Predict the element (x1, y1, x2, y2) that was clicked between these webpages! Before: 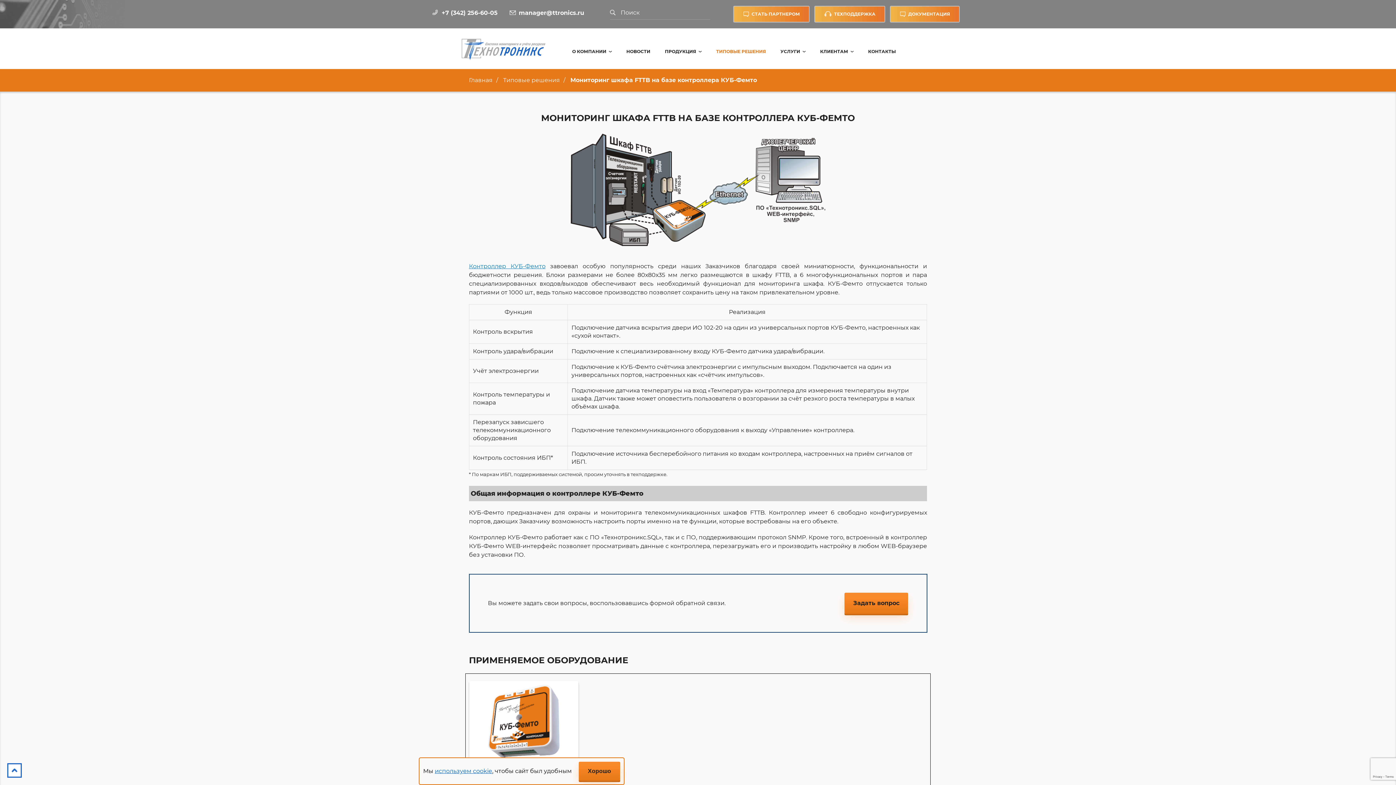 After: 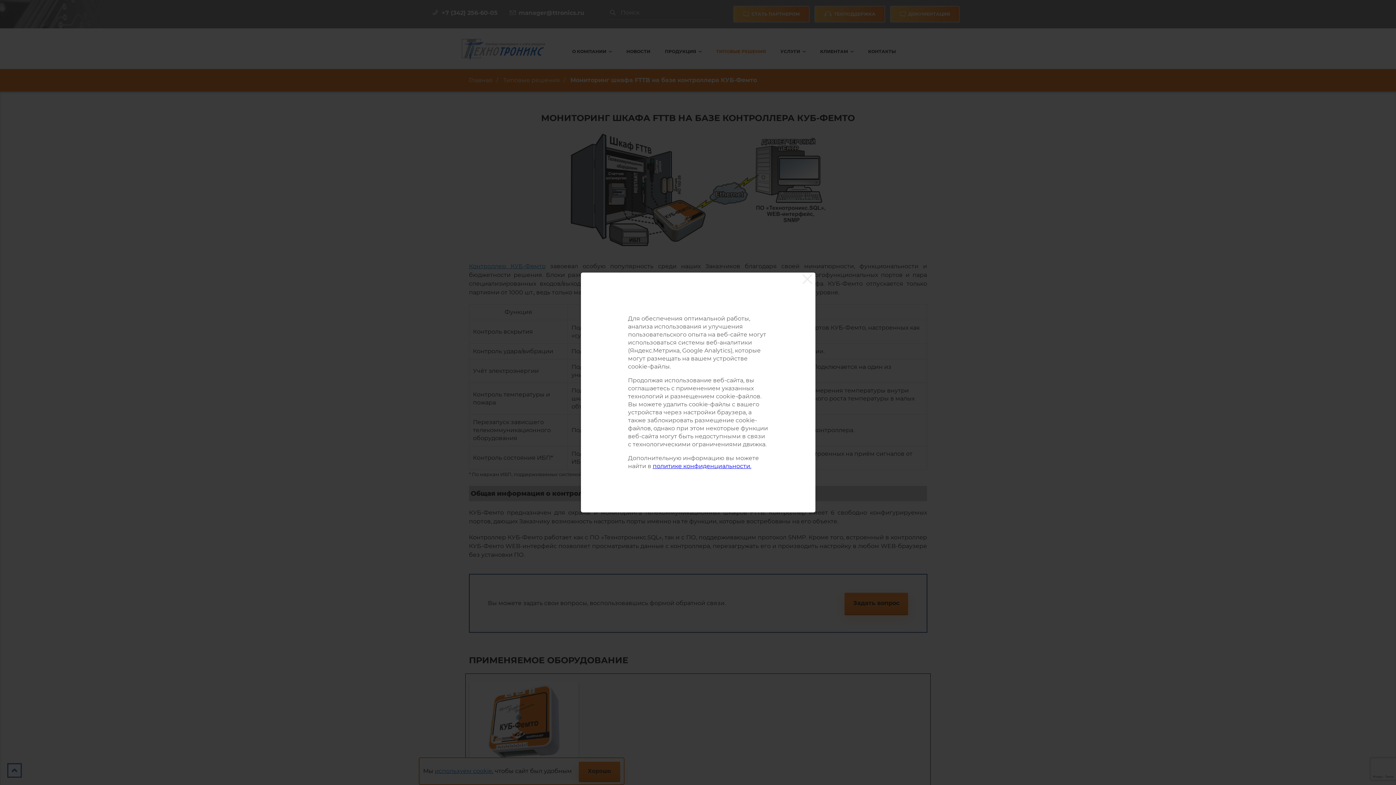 Action: bbox: (434, 768, 492, 774) label: используем cookie